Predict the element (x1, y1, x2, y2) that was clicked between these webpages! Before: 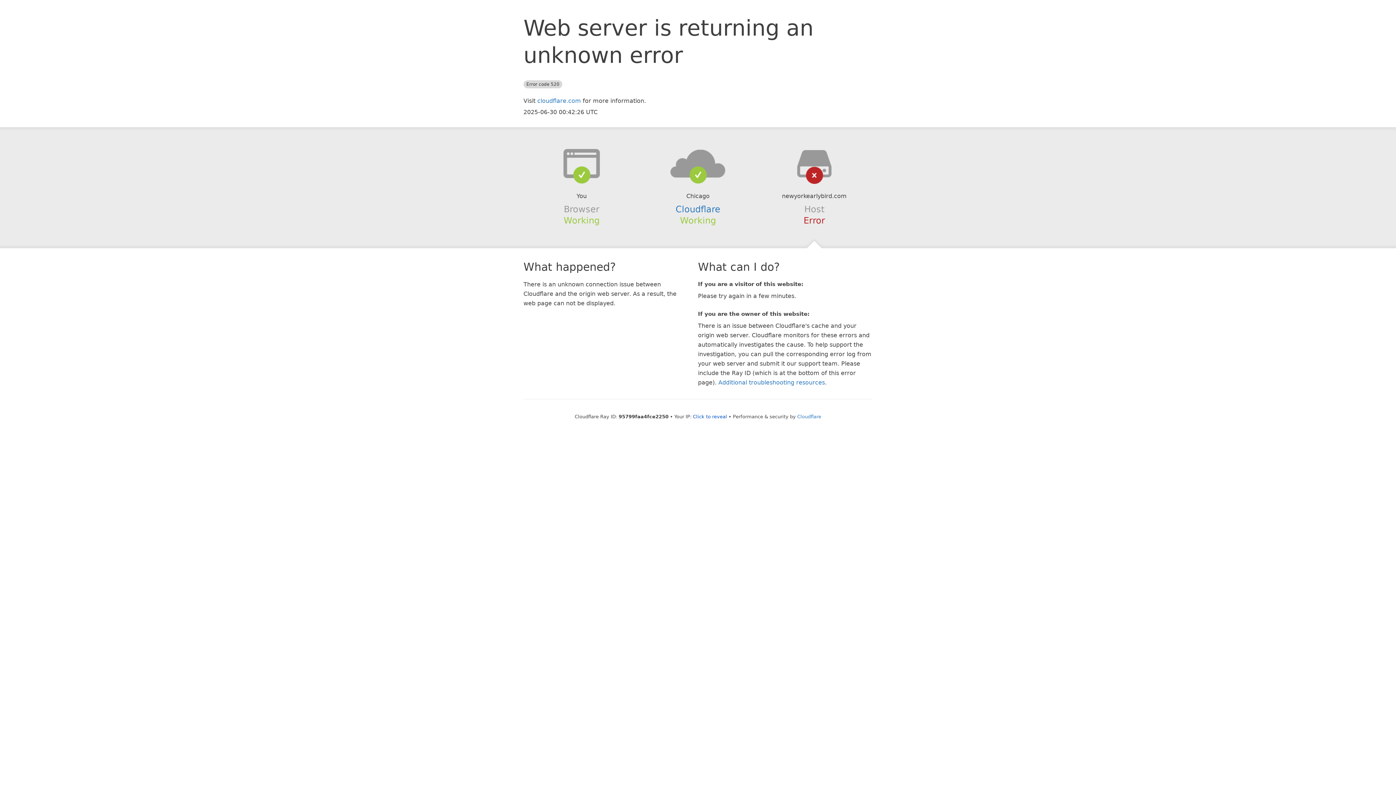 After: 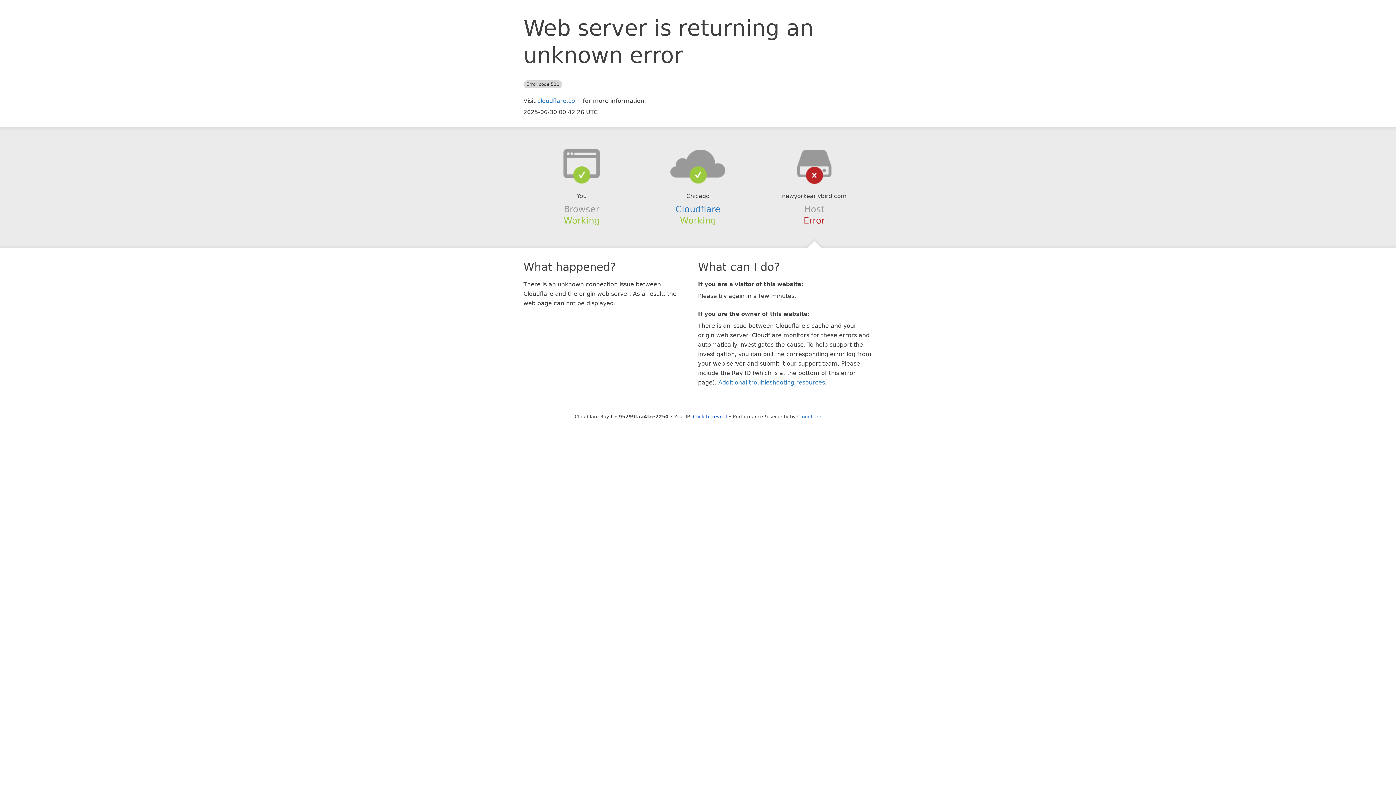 Action: bbox: (639, 148, 756, 178)